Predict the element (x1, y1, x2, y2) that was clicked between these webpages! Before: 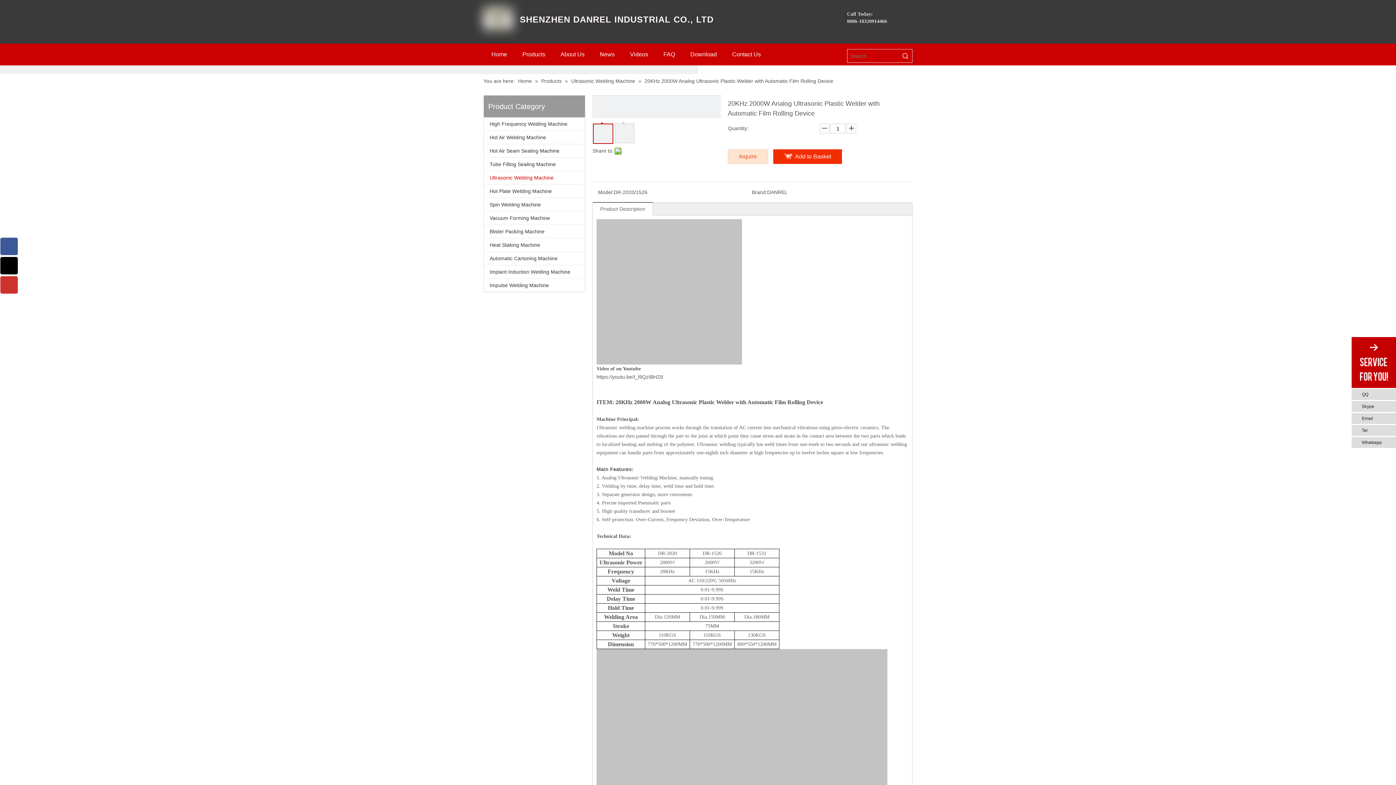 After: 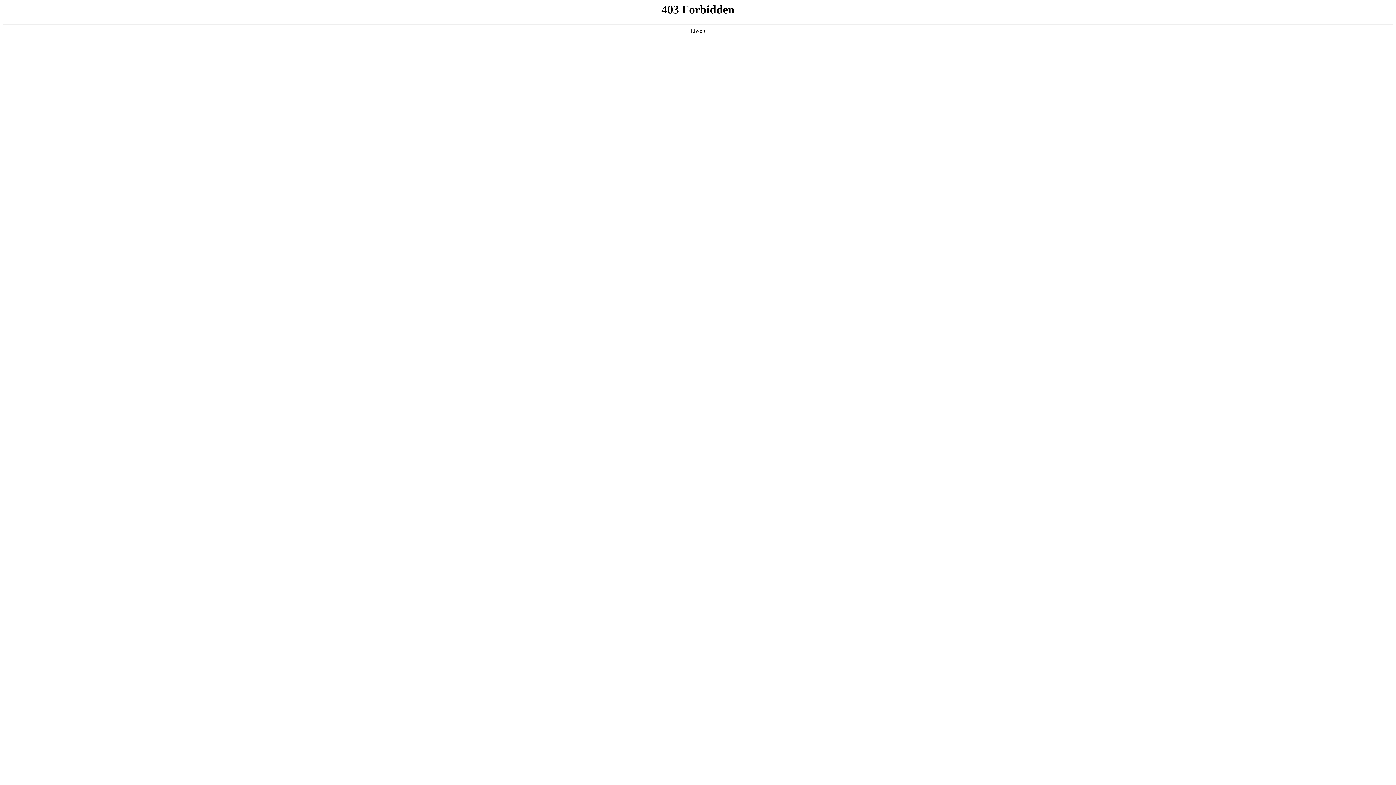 Action: label: High Frequency Welding Machine bbox: (484, 117, 585, 130)